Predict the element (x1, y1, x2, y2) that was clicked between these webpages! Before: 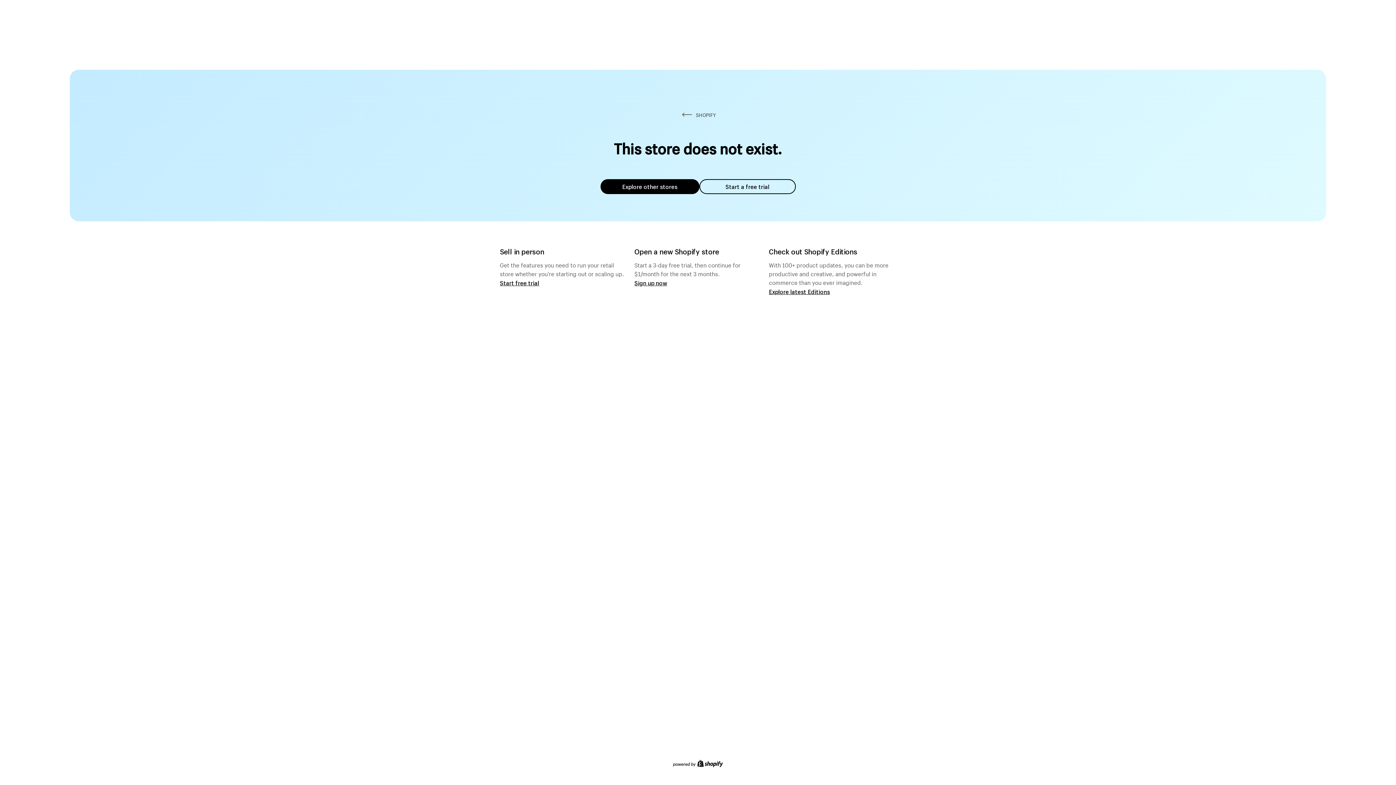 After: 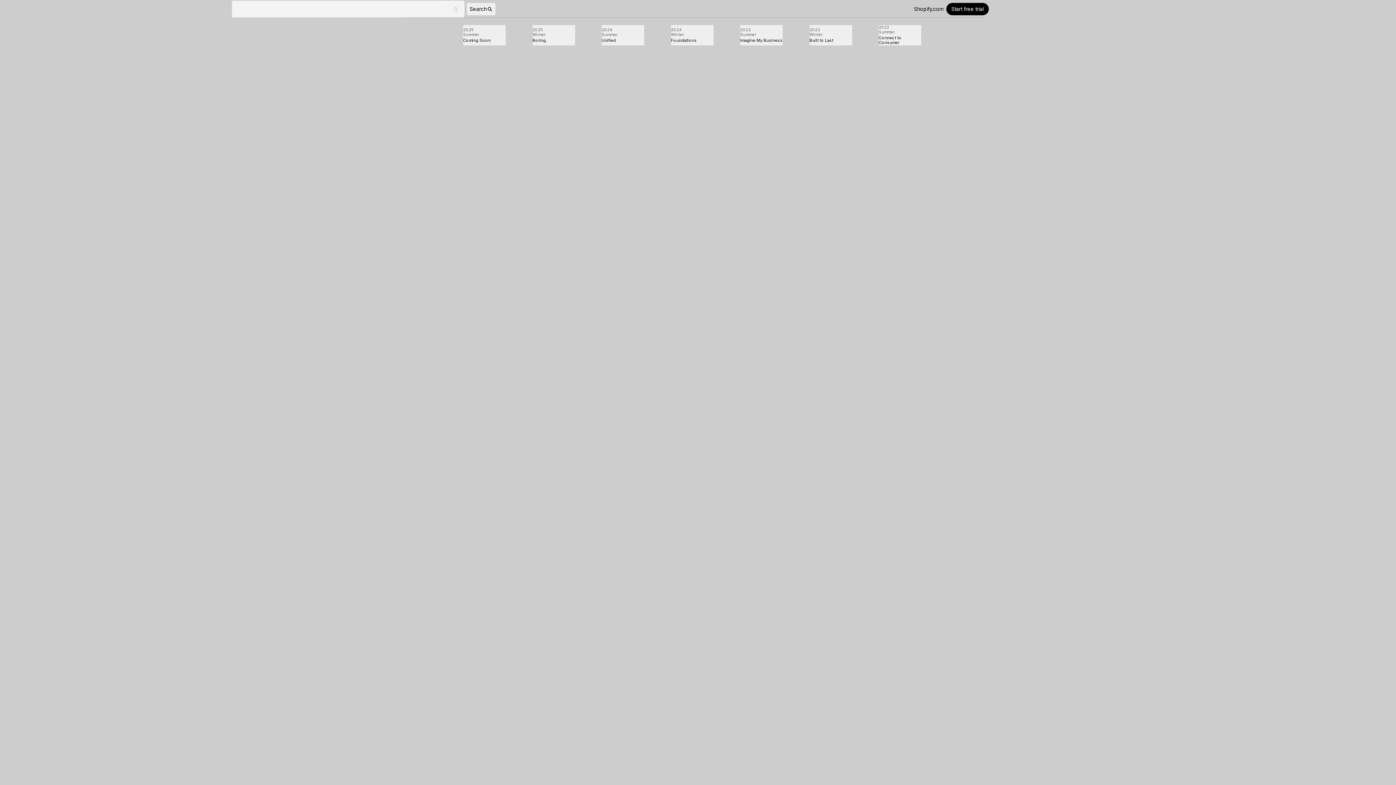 Action: label: Explore latest Editions bbox: (769, 287, 830, 295)